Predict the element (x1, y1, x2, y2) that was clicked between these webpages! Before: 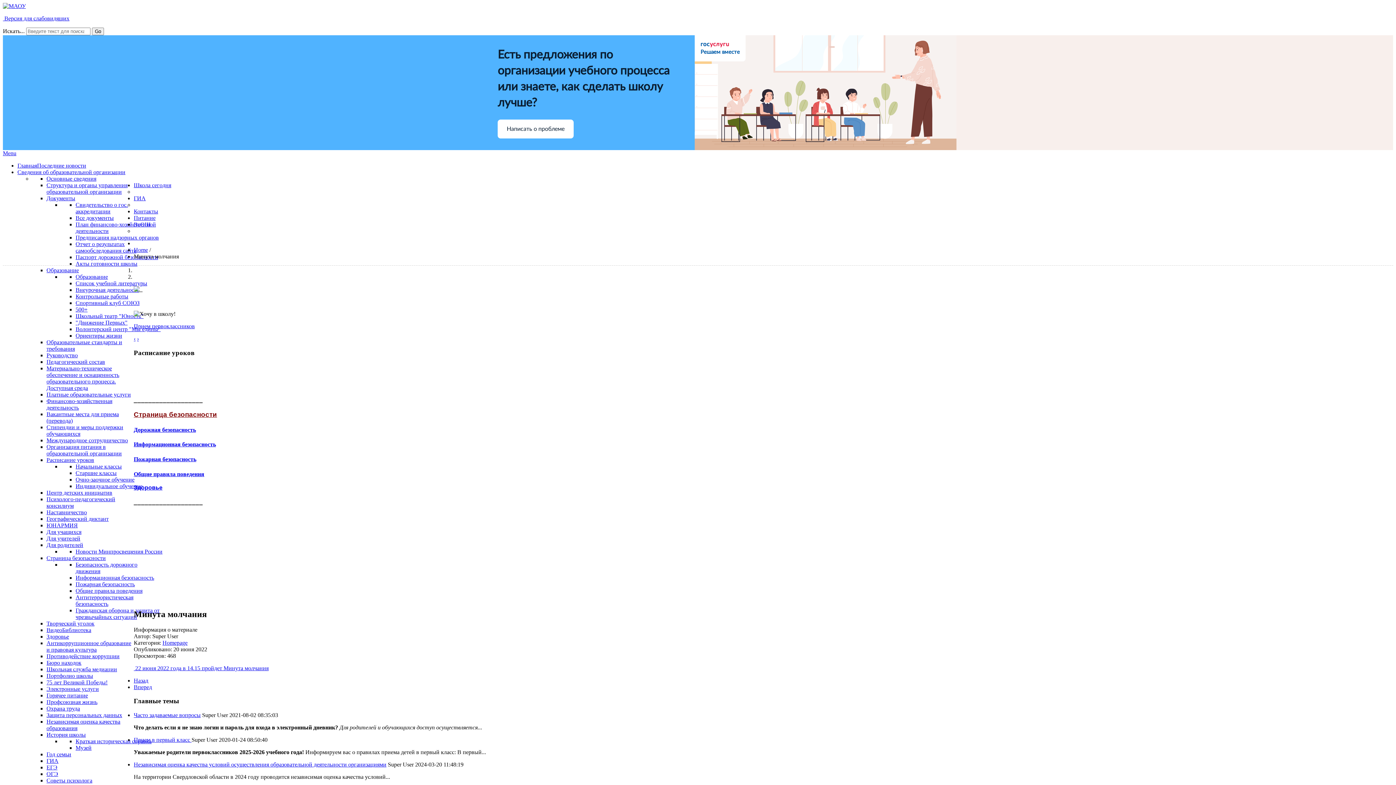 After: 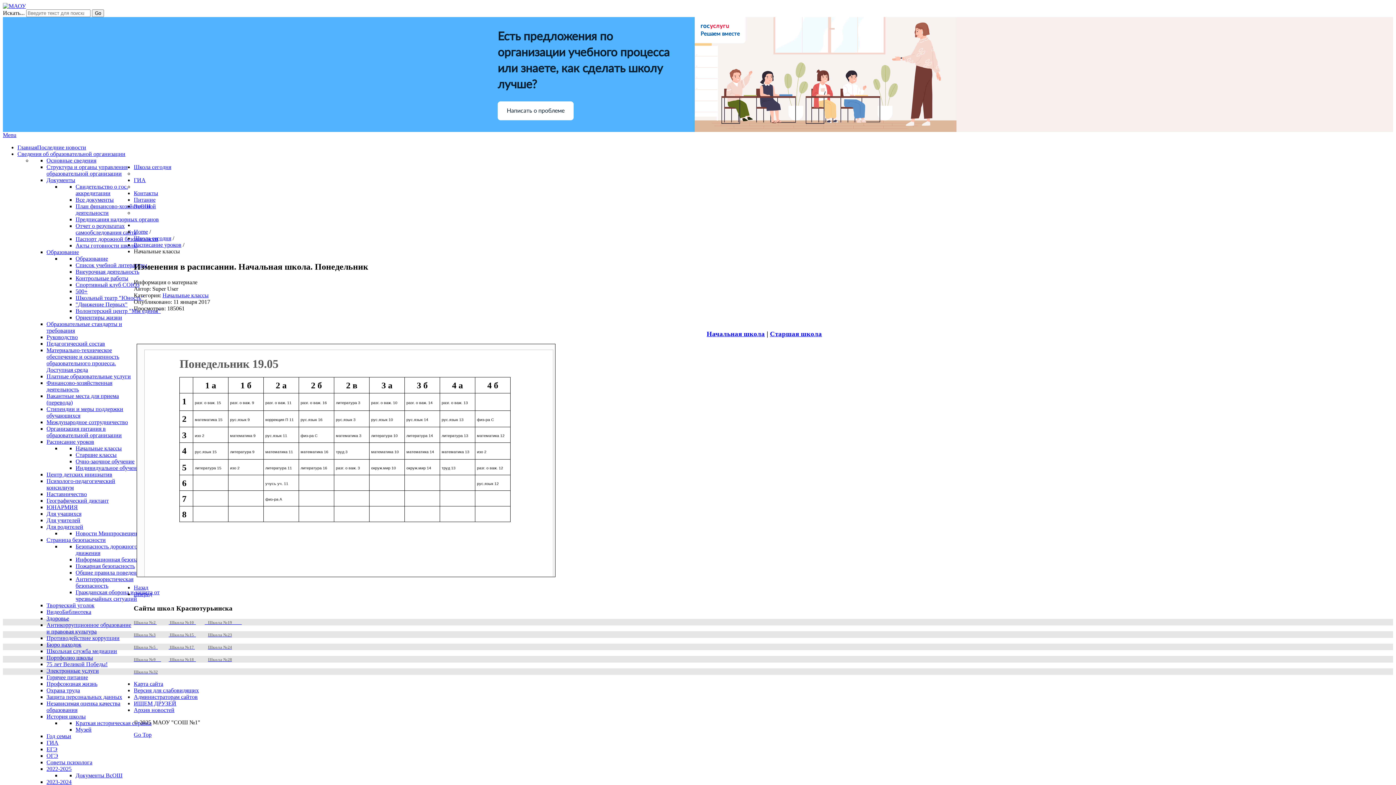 Action: label: Начальные классы bbox: (75, 463, 121, 469)